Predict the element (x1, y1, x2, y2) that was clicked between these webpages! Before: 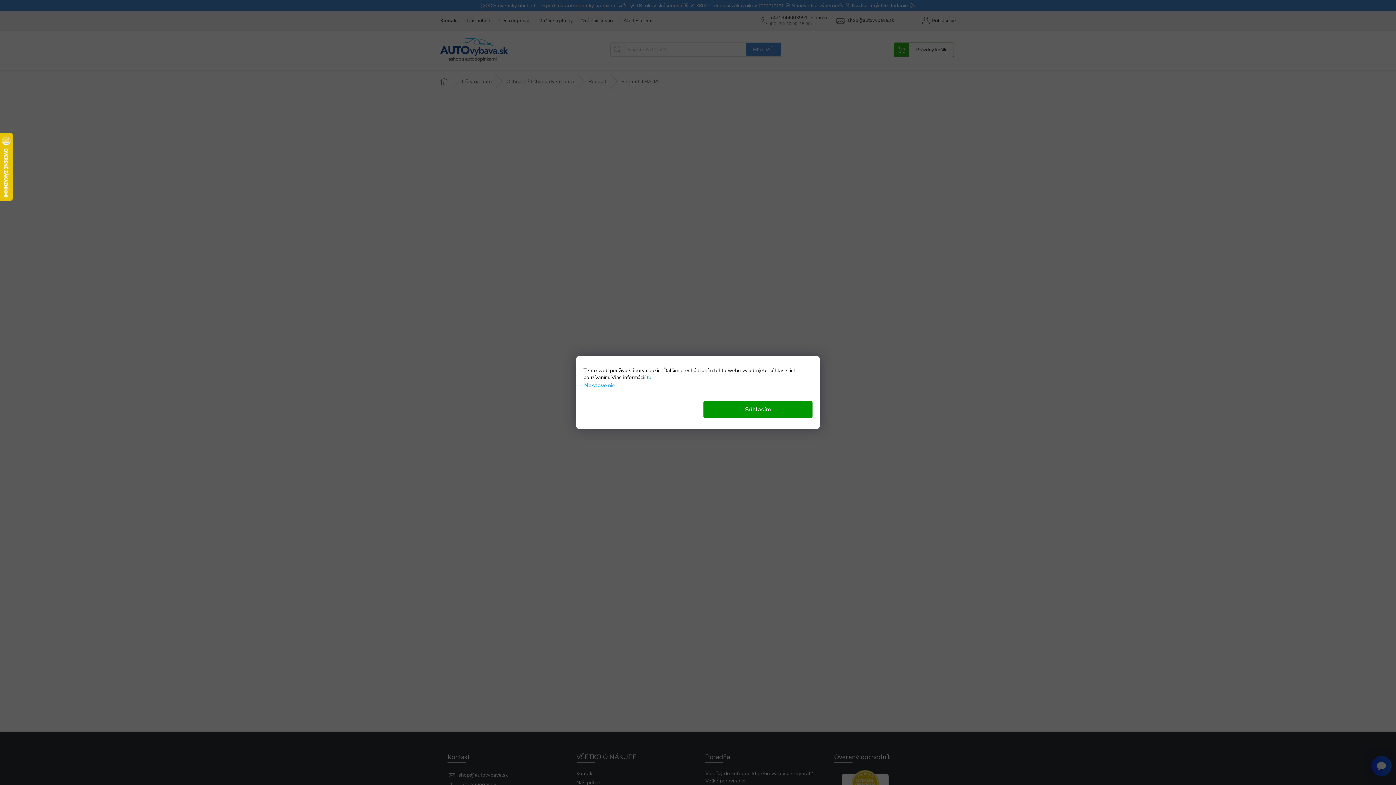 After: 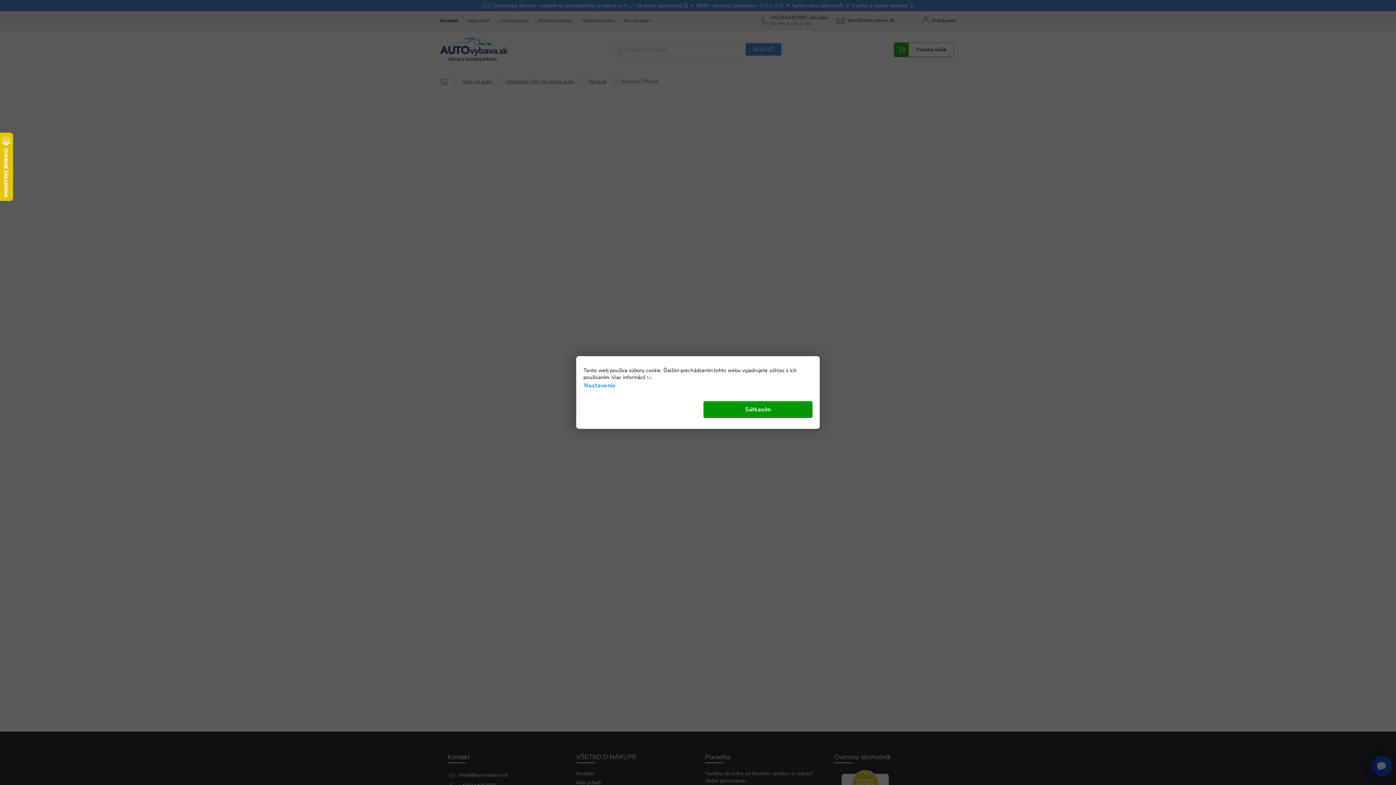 Action: label: Nastavenie bbox: (583, 381, 616, 390)